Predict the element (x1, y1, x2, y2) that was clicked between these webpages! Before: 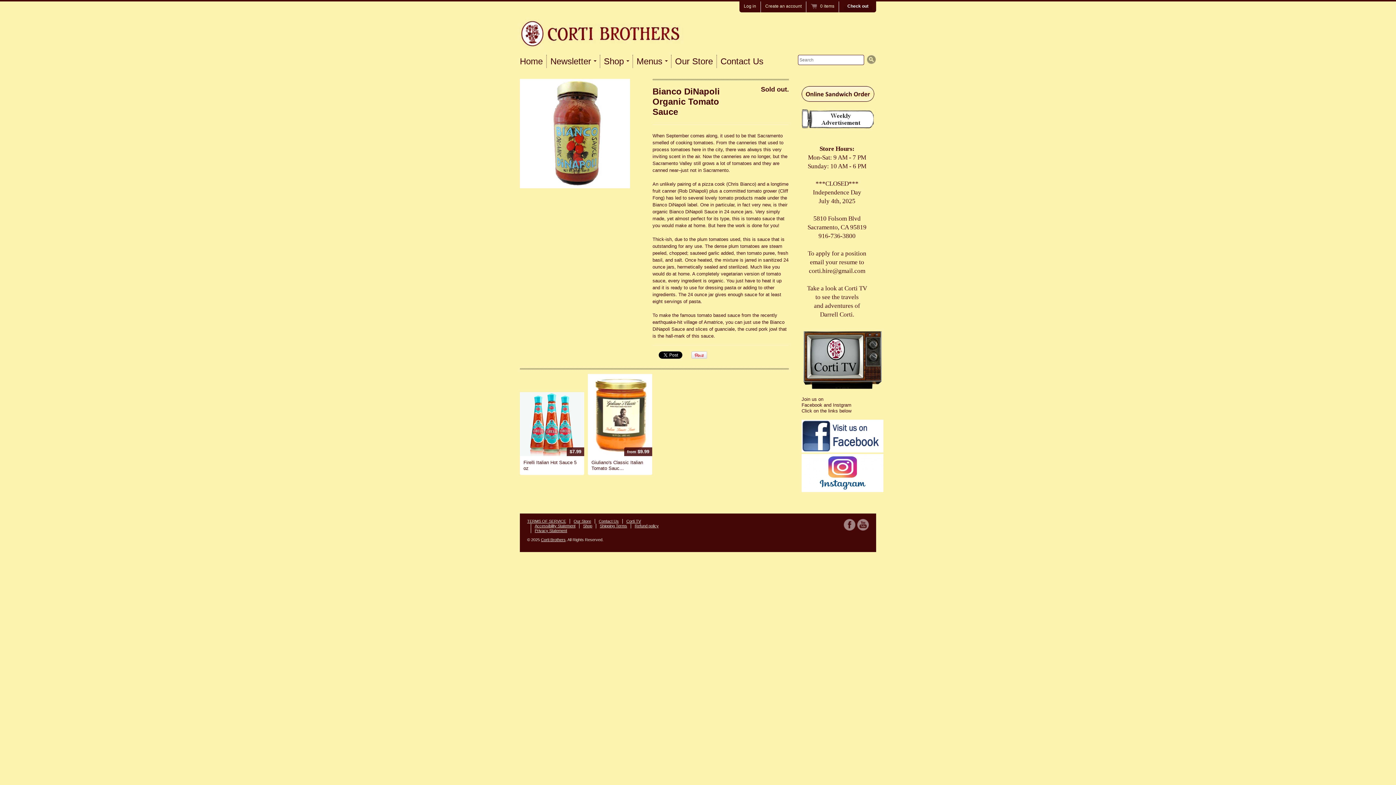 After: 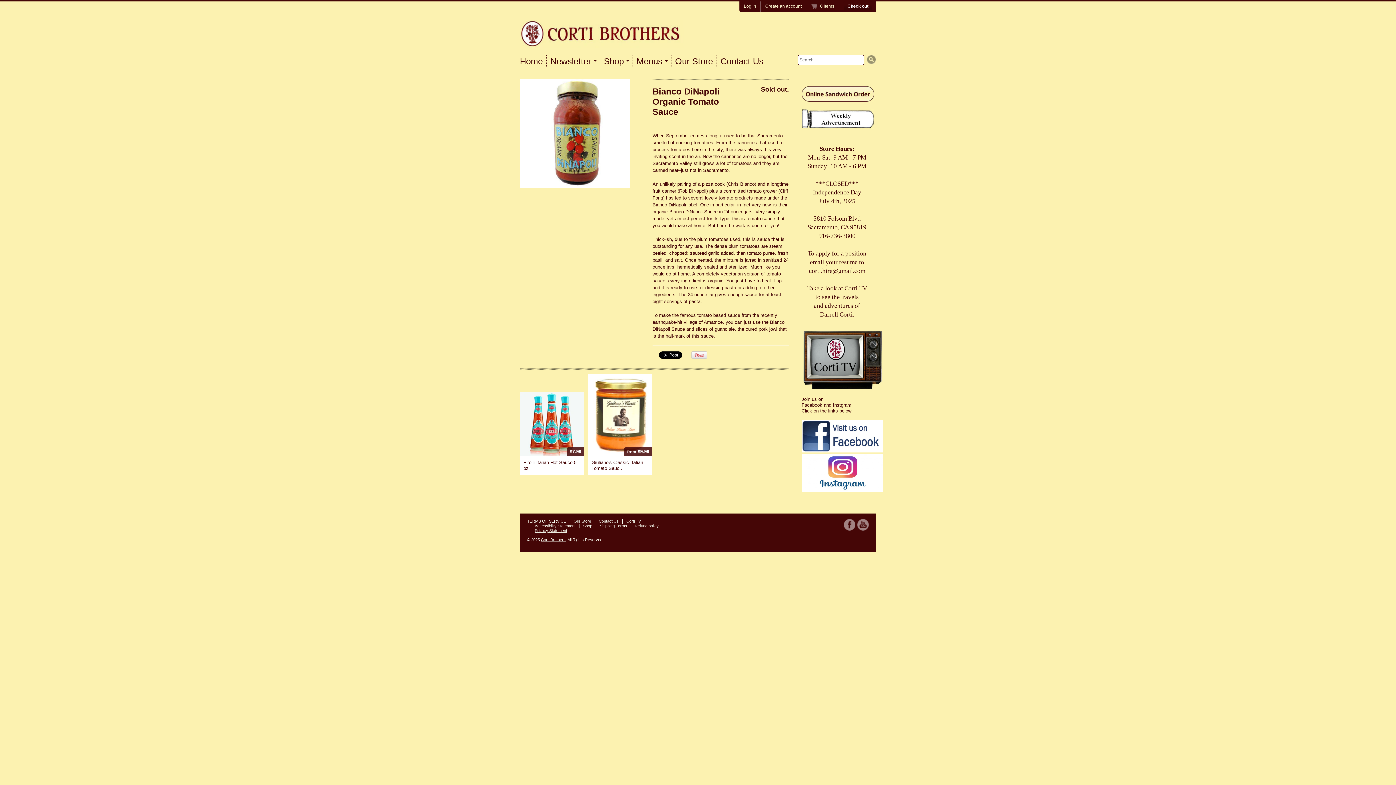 Action: bbox: (801, 124, 874, 129)